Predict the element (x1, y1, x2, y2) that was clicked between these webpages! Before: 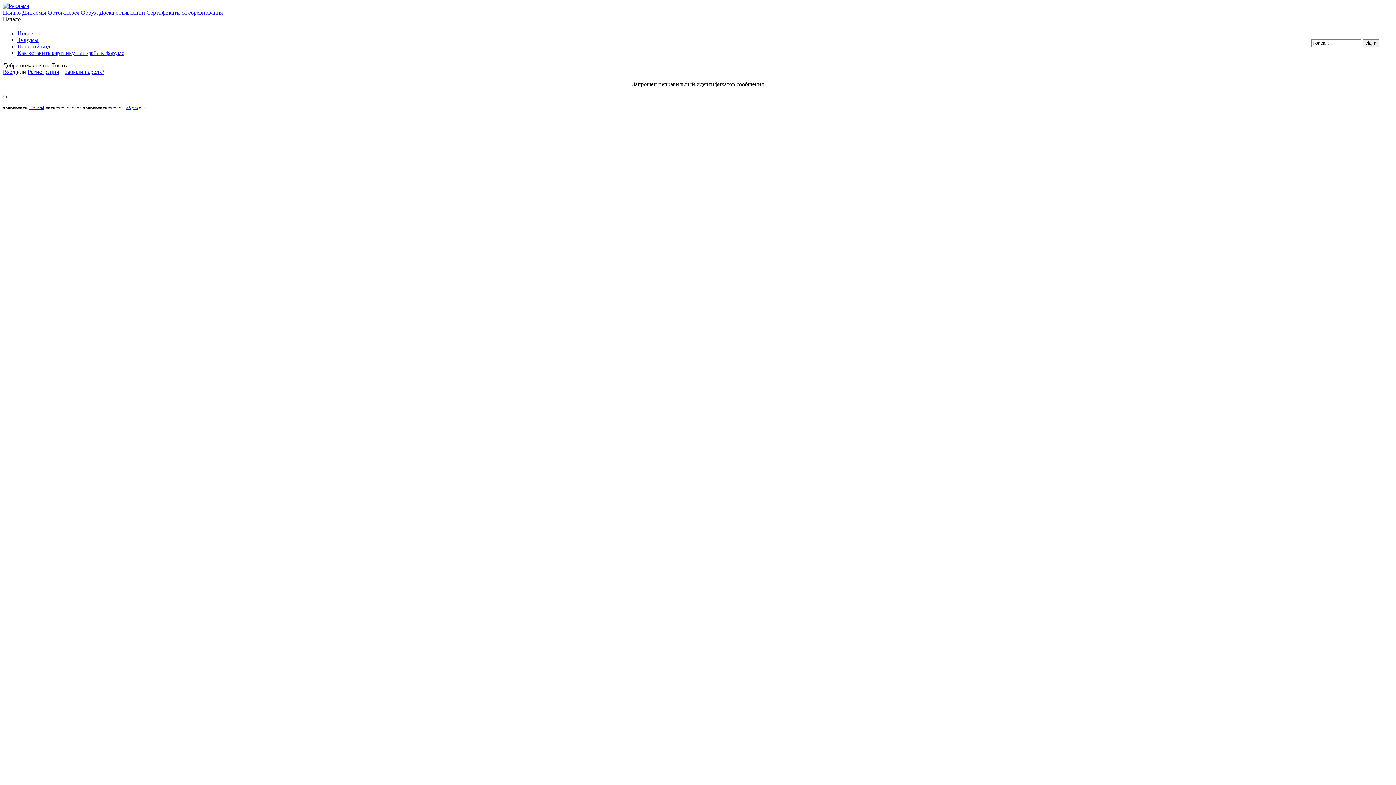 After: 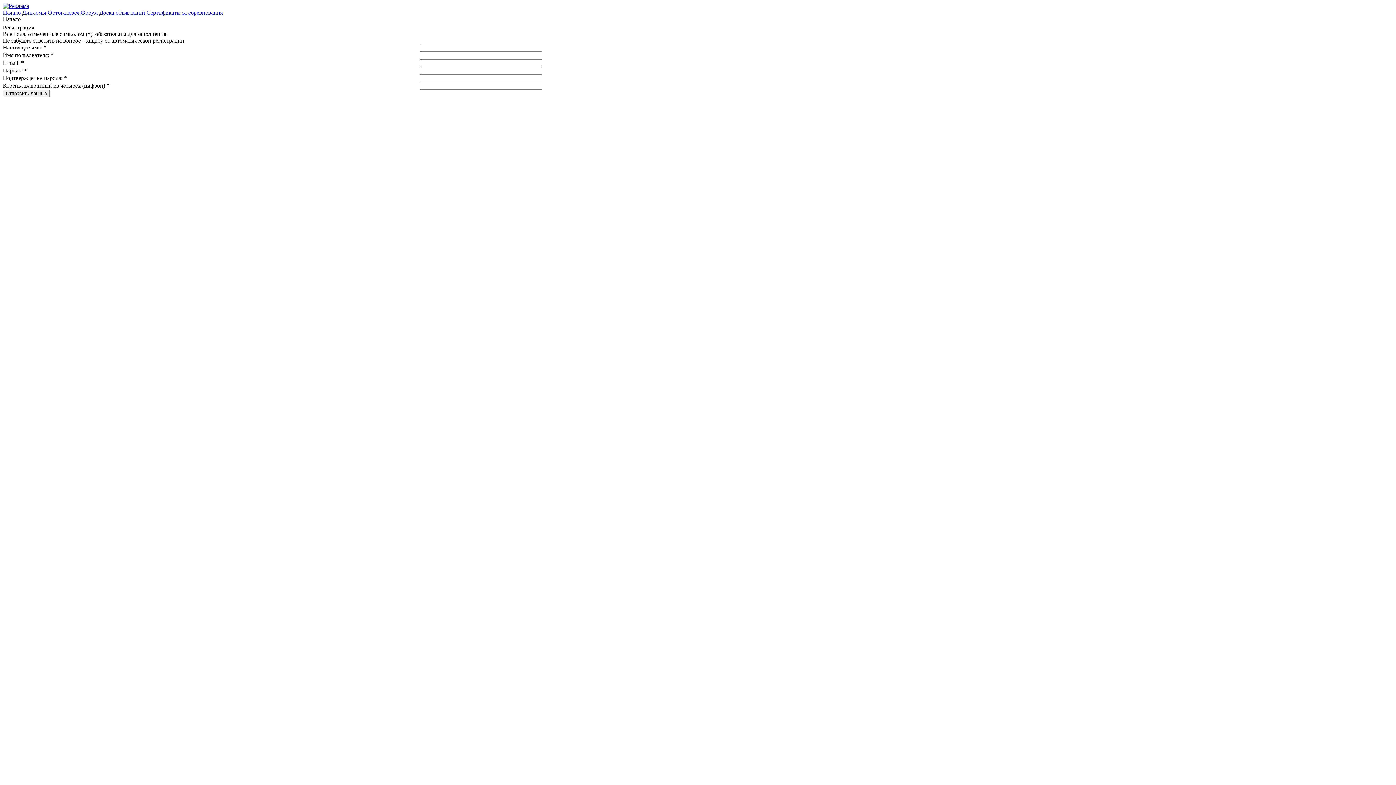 Action: label: Регистрация bbox: (27, 68, 58, 74)